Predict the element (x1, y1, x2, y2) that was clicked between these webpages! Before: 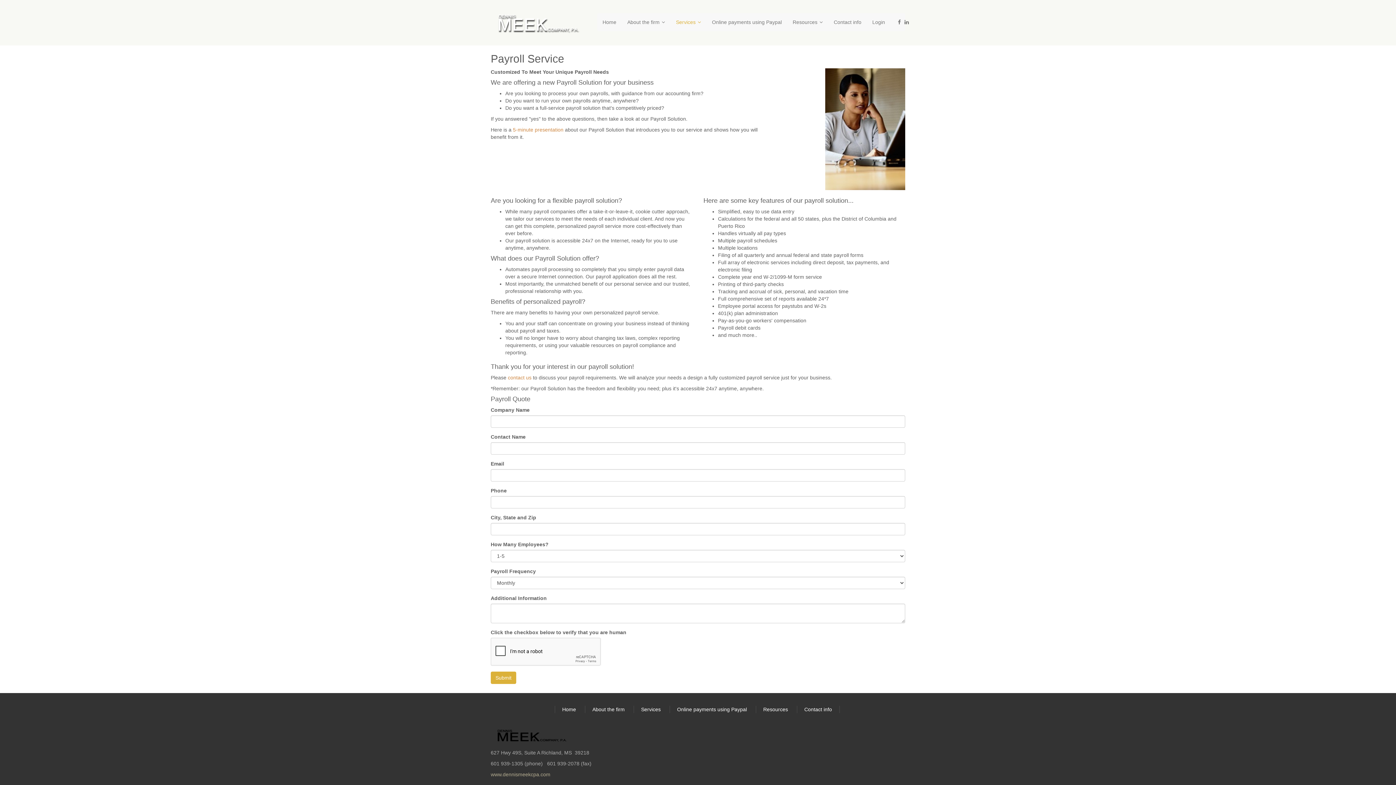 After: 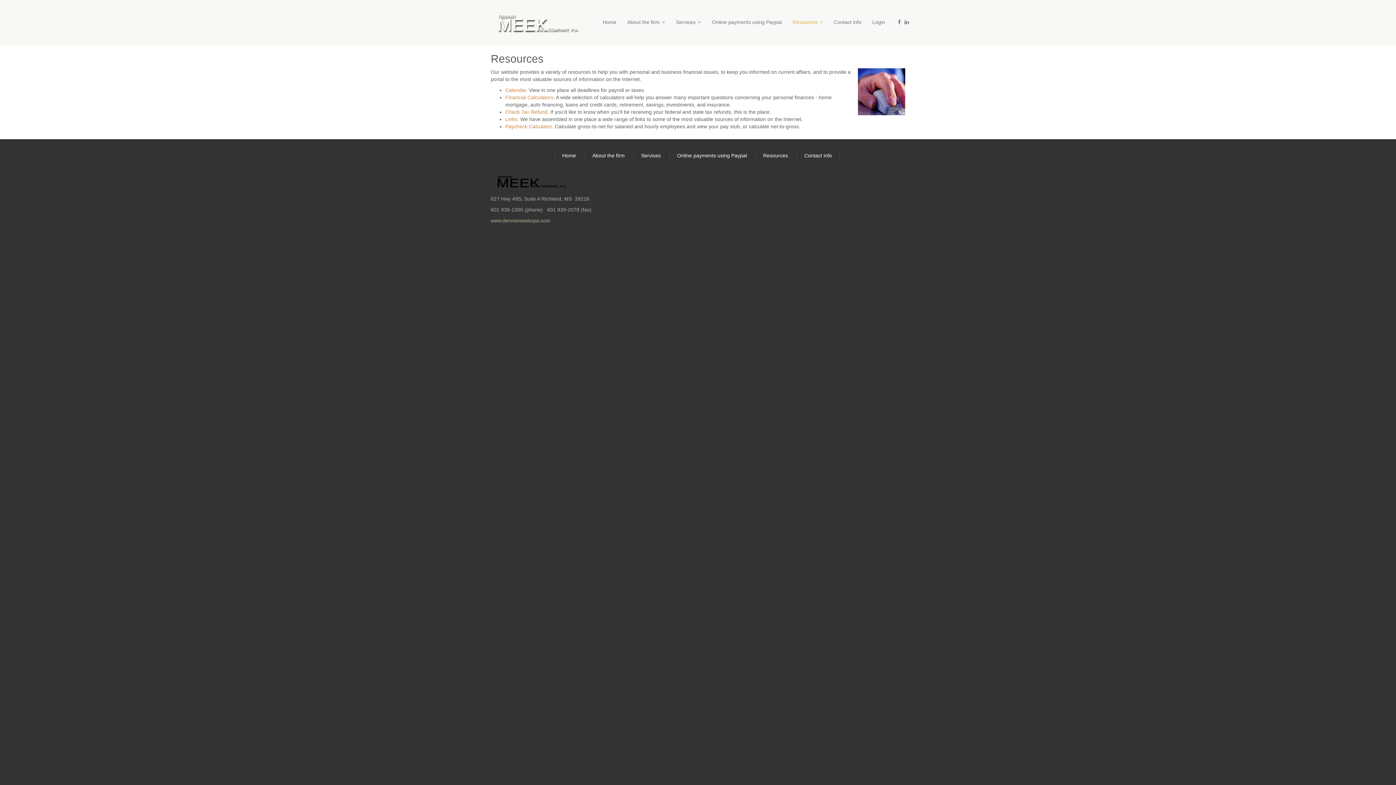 Action: bbox: (763, 706, 788, 712) label: Resources